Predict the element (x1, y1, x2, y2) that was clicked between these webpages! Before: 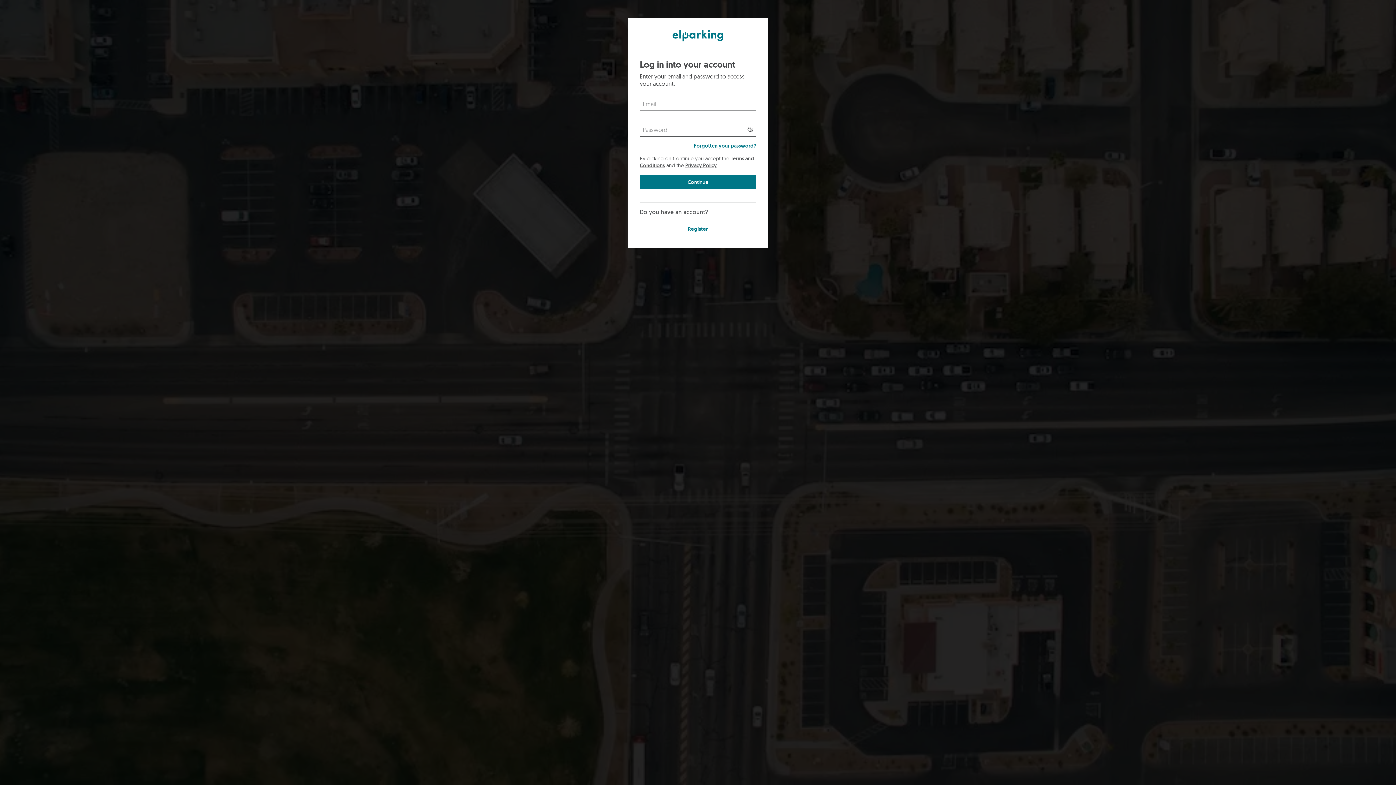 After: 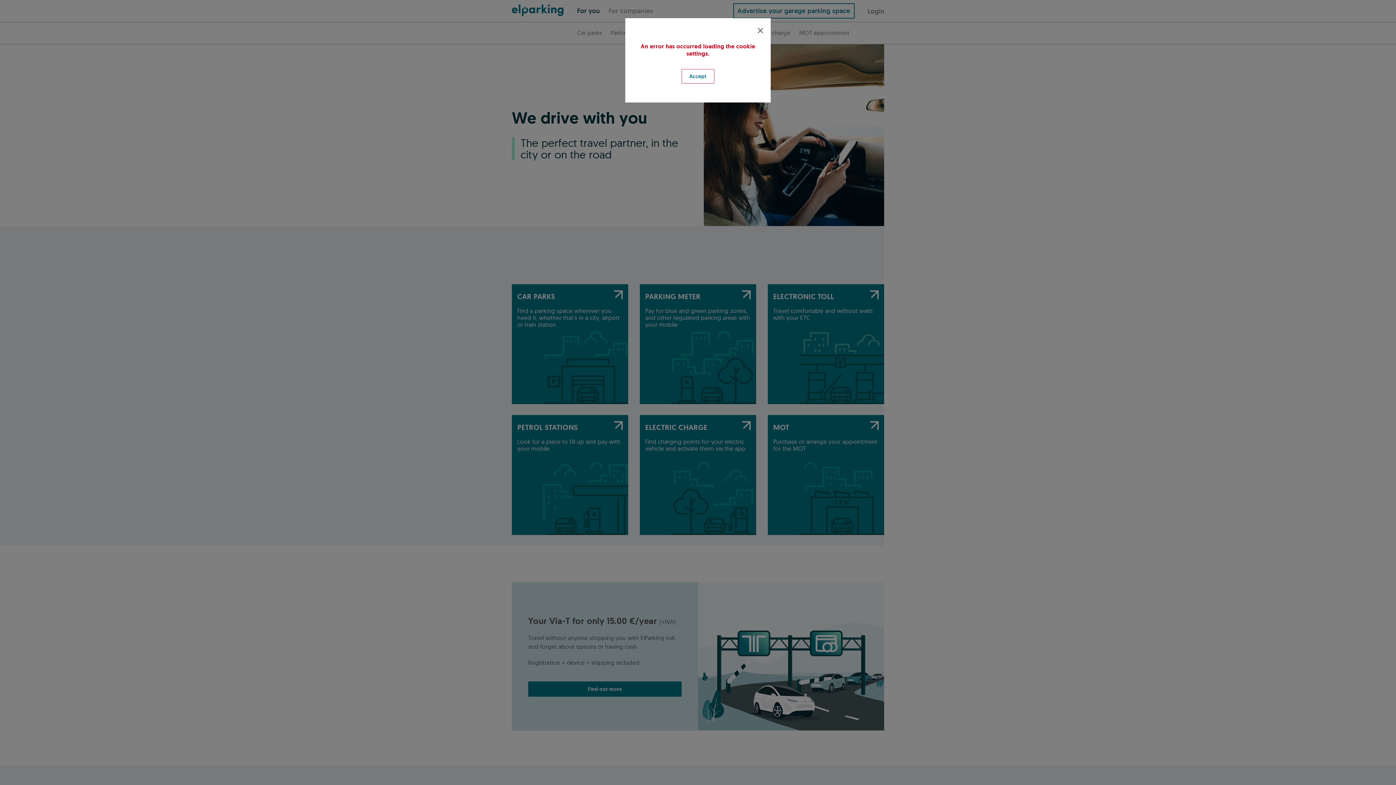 Action: bbox: (672, 35, 723, 42)